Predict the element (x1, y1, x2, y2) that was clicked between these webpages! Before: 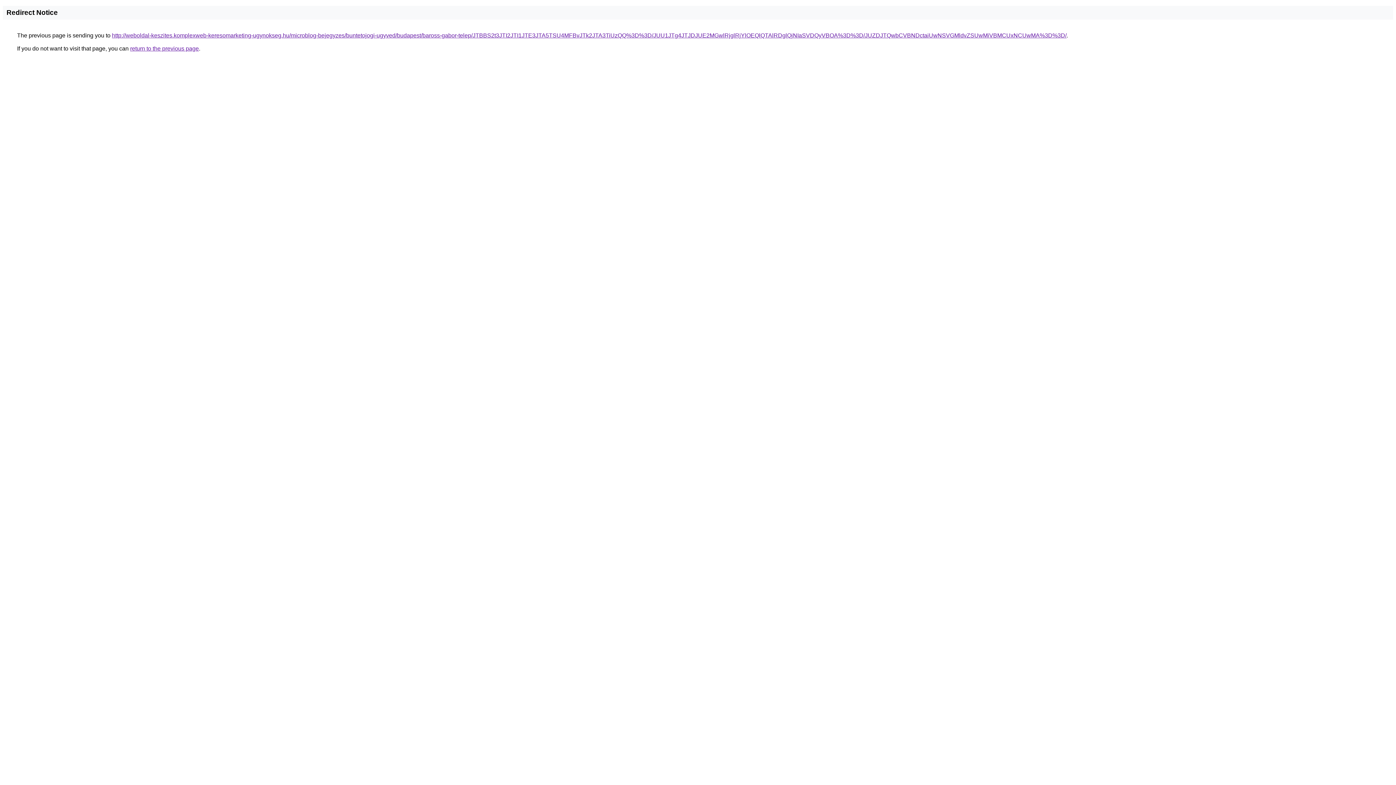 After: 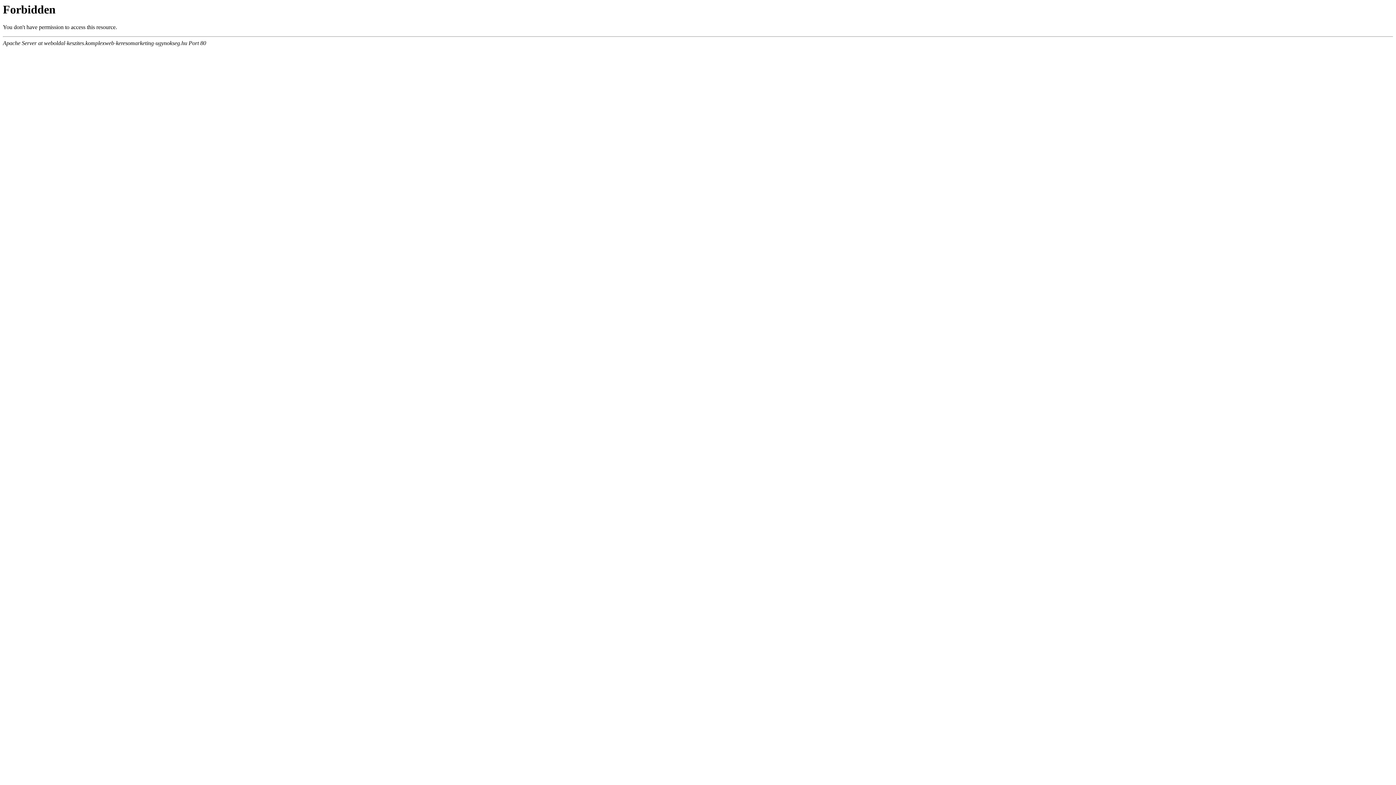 Action: label: http://weboldal-keszites.komplexweb-keresomarketing-ugynokseg.hu/microblog-bejegyzes/buntetojogi-ugyved/budapest/baross-gabor-telep/JTBBS2t3JTI2JTI1JTE3JTA5TSU4MFBvJTk2JTA3TiUzQQ%3D%3D/JUU1JTg4JTJDJUE2MGwlRjglRjYlOEQlQTAlRDglQjNIaSVDQyVBOA%3D%3D/JUZDJTQwbCVBNDctaiUwNSVGMldvZSUwMiVBMCUxNCUwMA%3D%3D/ bbox: (112, 32, 1066, 38)